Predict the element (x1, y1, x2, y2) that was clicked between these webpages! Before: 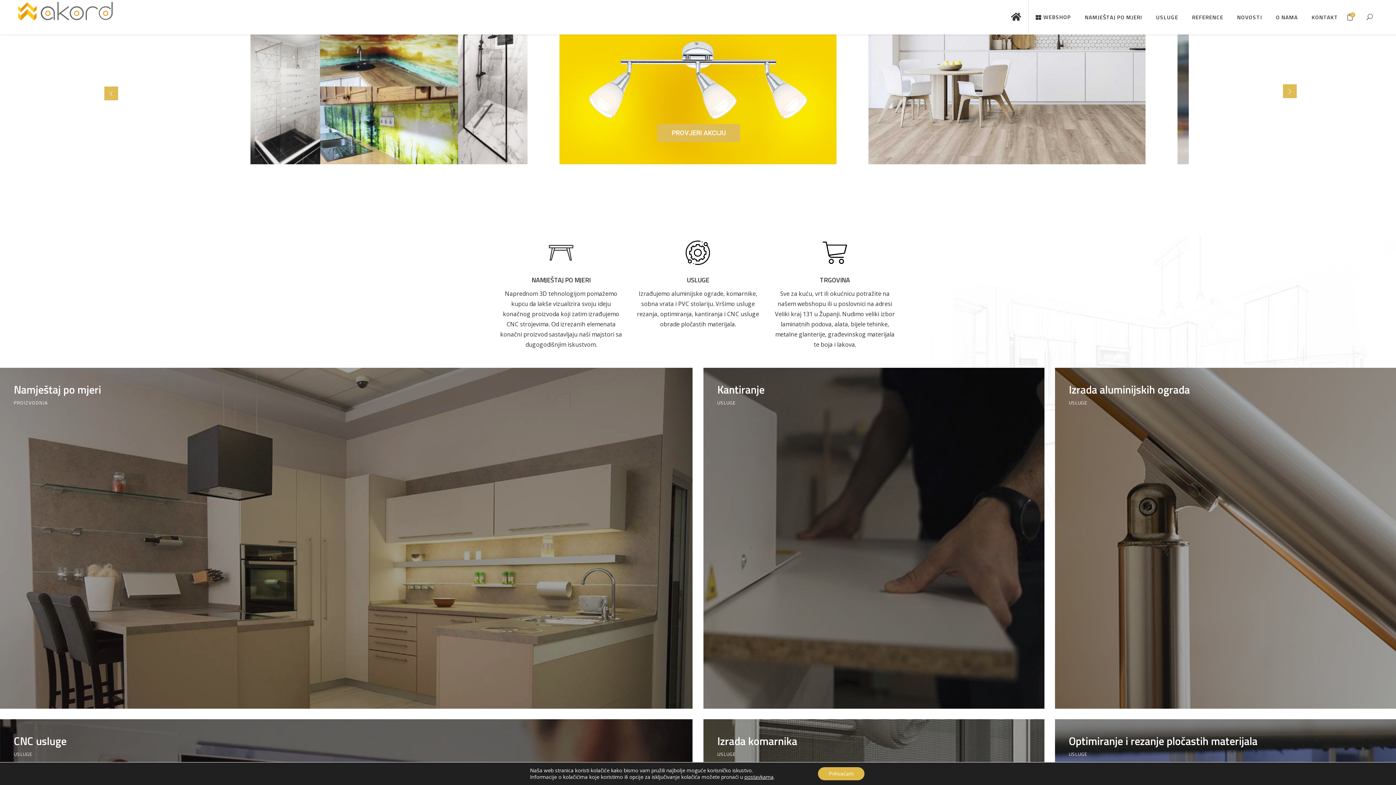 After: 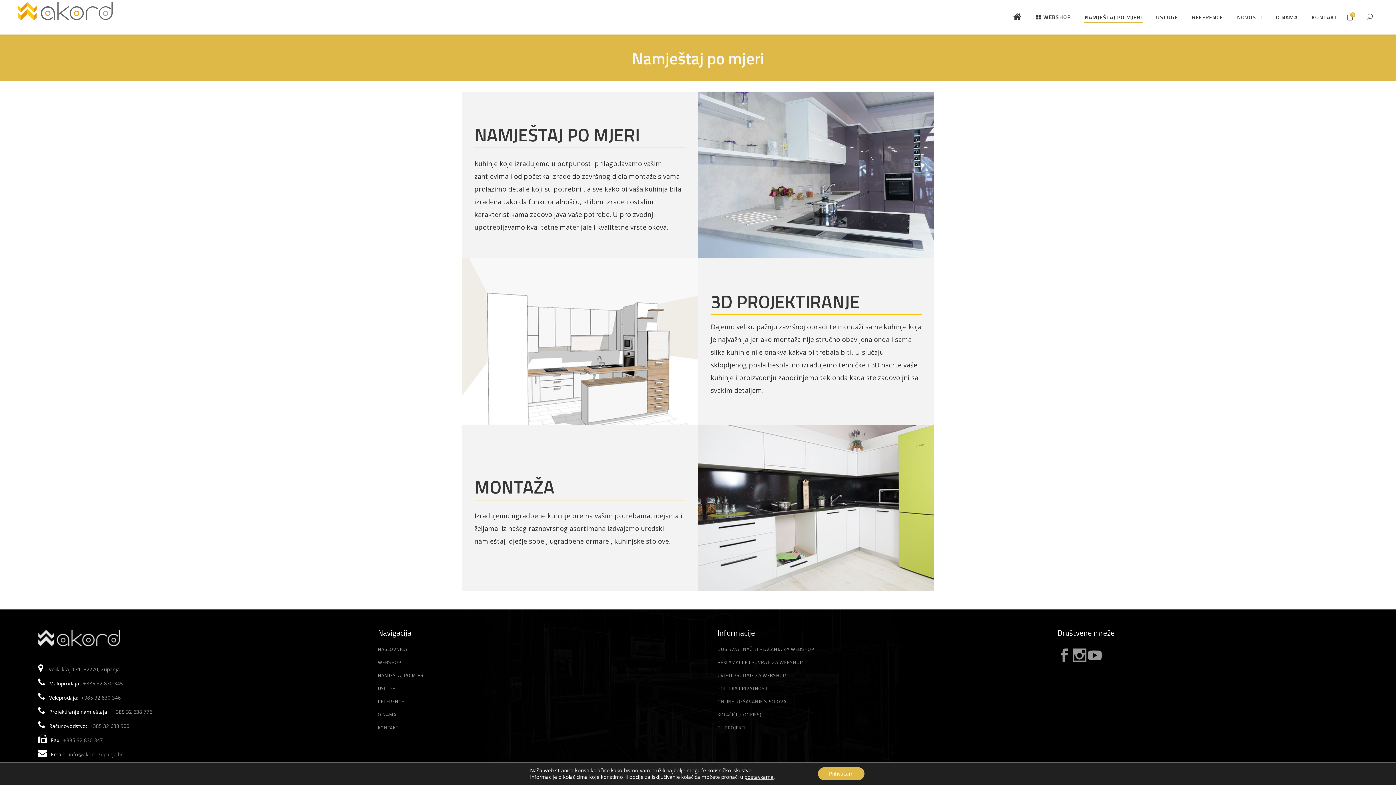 Action: label: NAMJEŠTAJ PO MJERI bbox: (1078, 0, 1149, 34)